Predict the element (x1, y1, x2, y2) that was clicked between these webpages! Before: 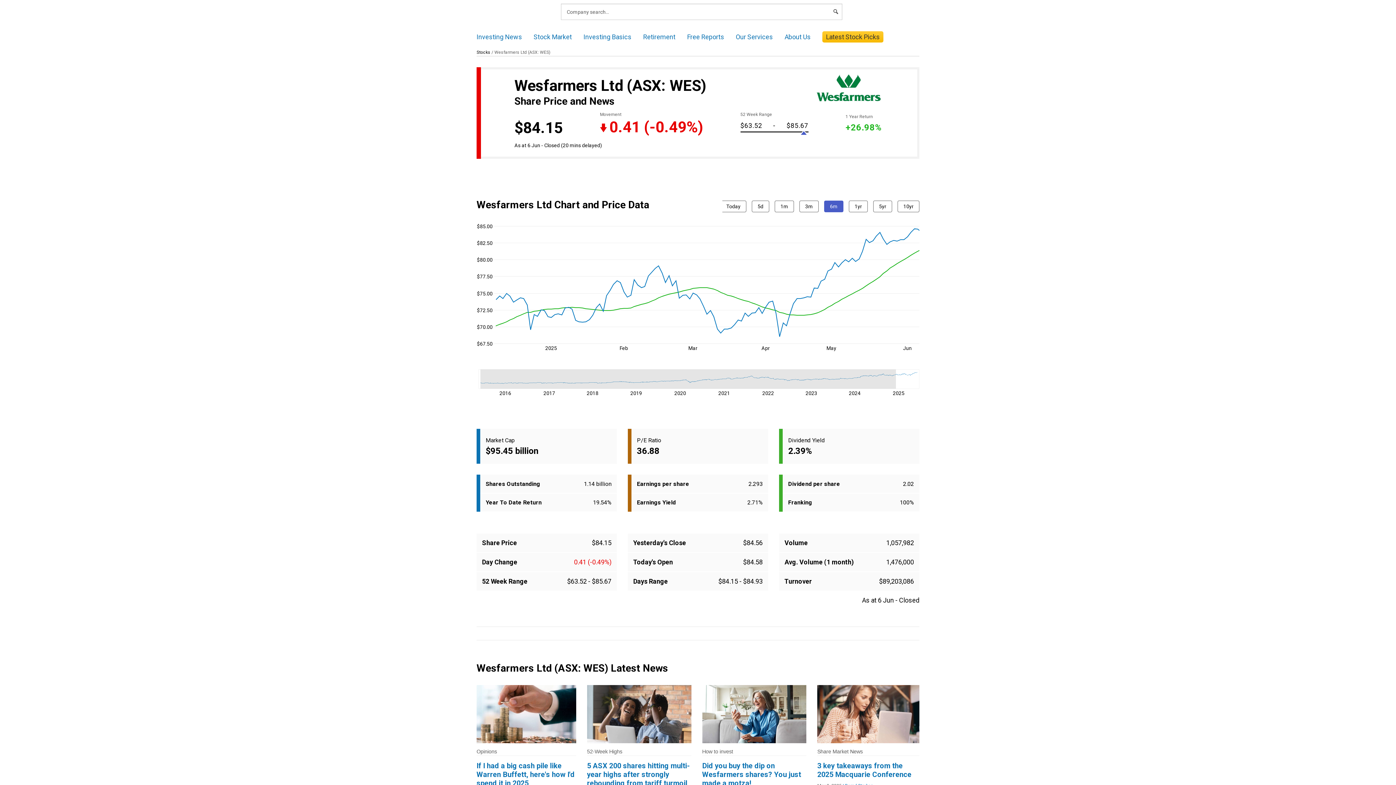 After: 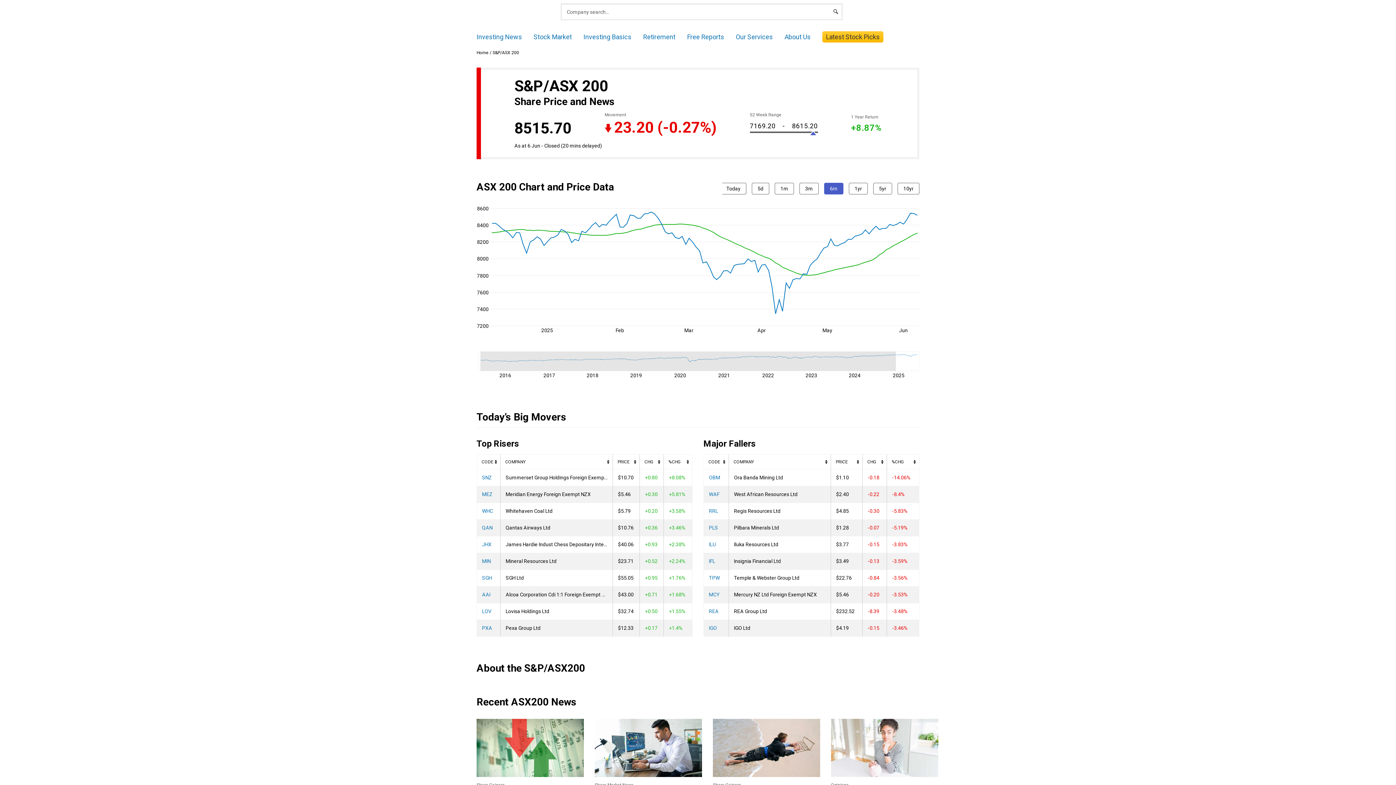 Action: bbox: (476, 49, 490, 55) label: Stocks